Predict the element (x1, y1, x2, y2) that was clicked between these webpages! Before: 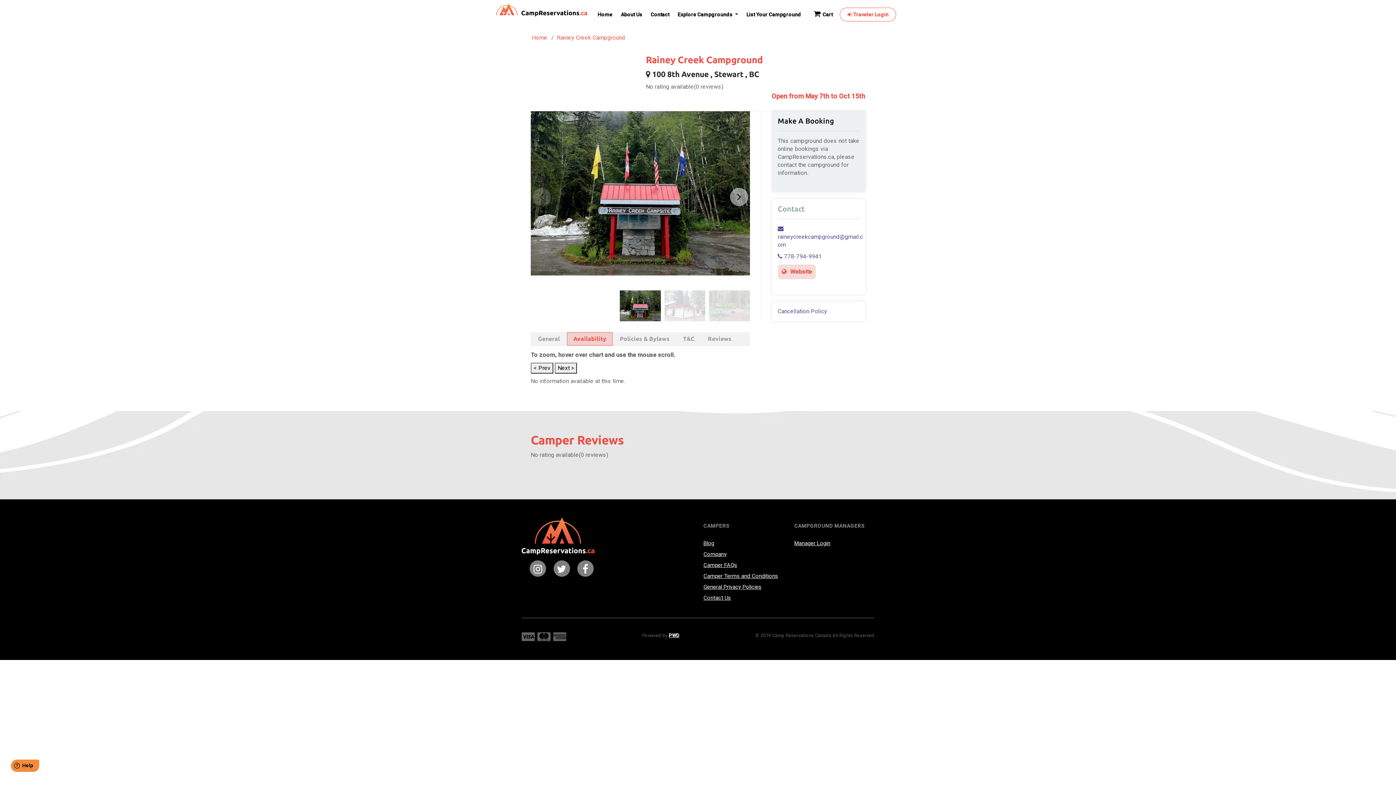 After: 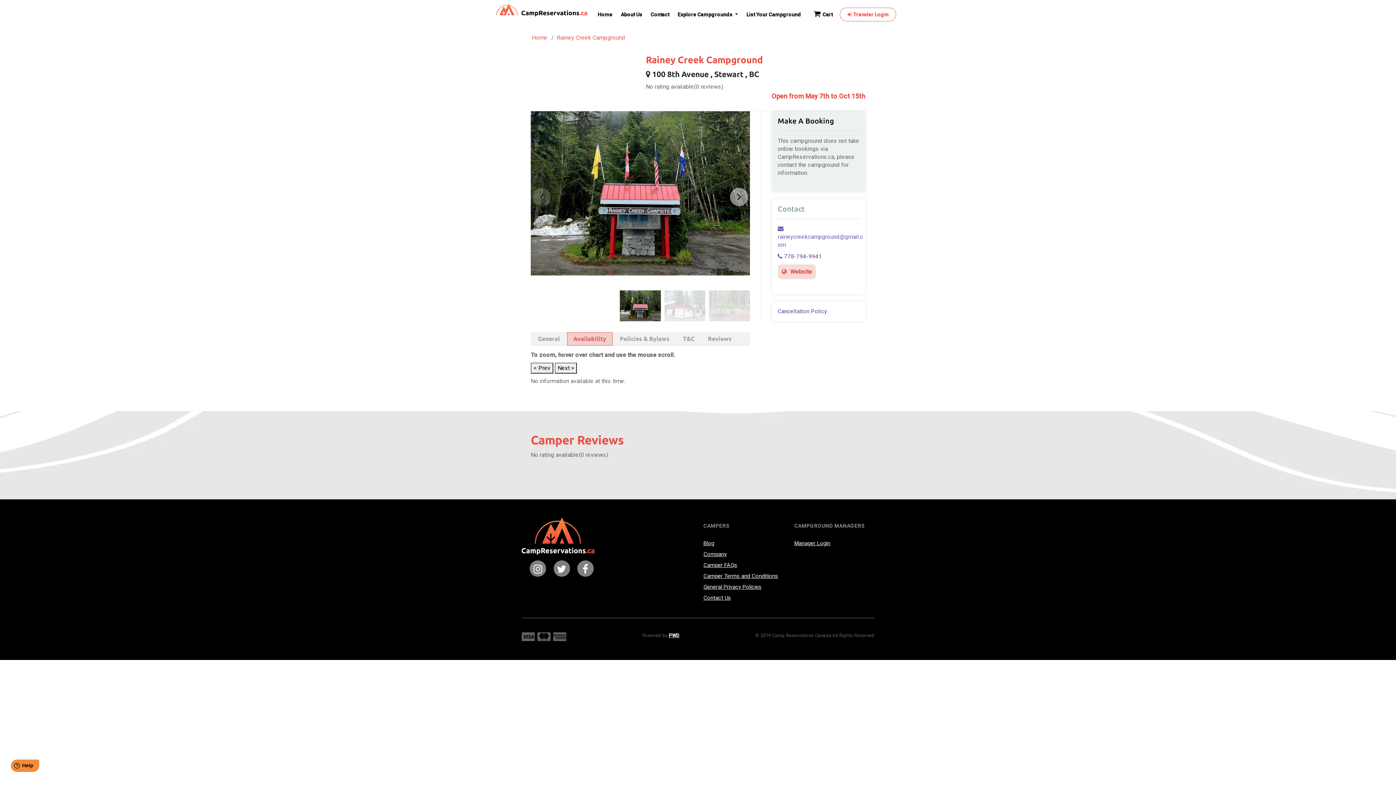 Action: label:  raineycreekcampground@gmail.com bbox: (777, 225, 863, 248)